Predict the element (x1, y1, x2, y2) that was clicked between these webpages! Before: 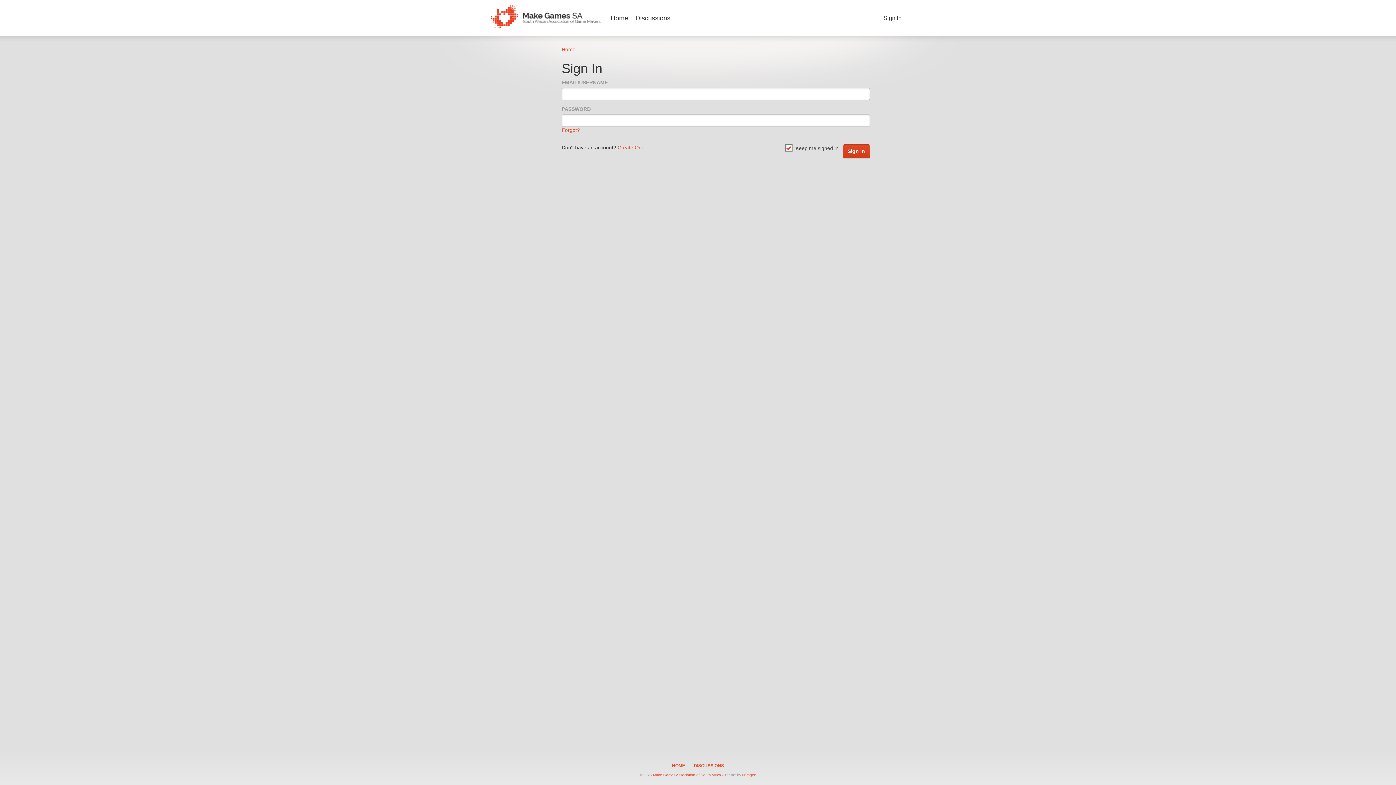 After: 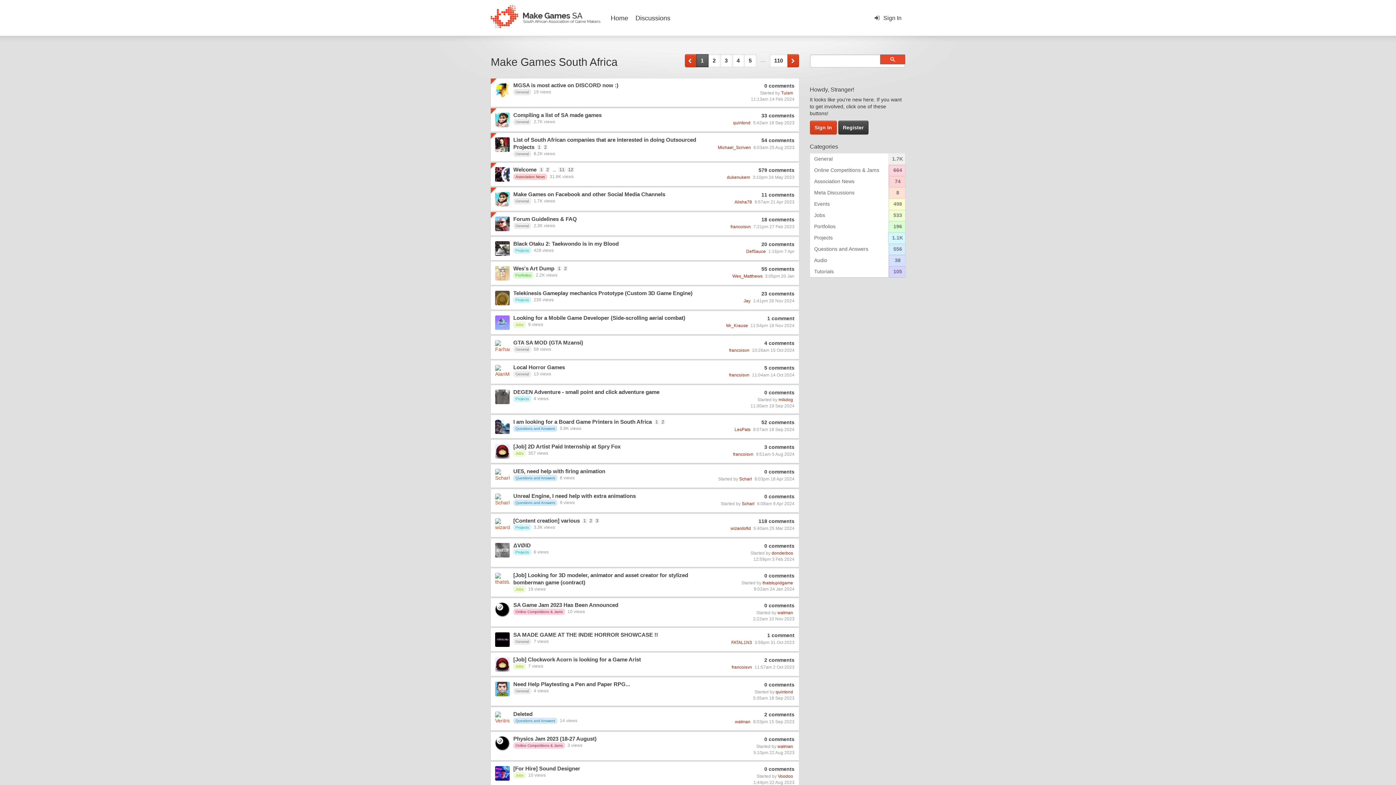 Action: bbox: (485, 0, 607, 33)